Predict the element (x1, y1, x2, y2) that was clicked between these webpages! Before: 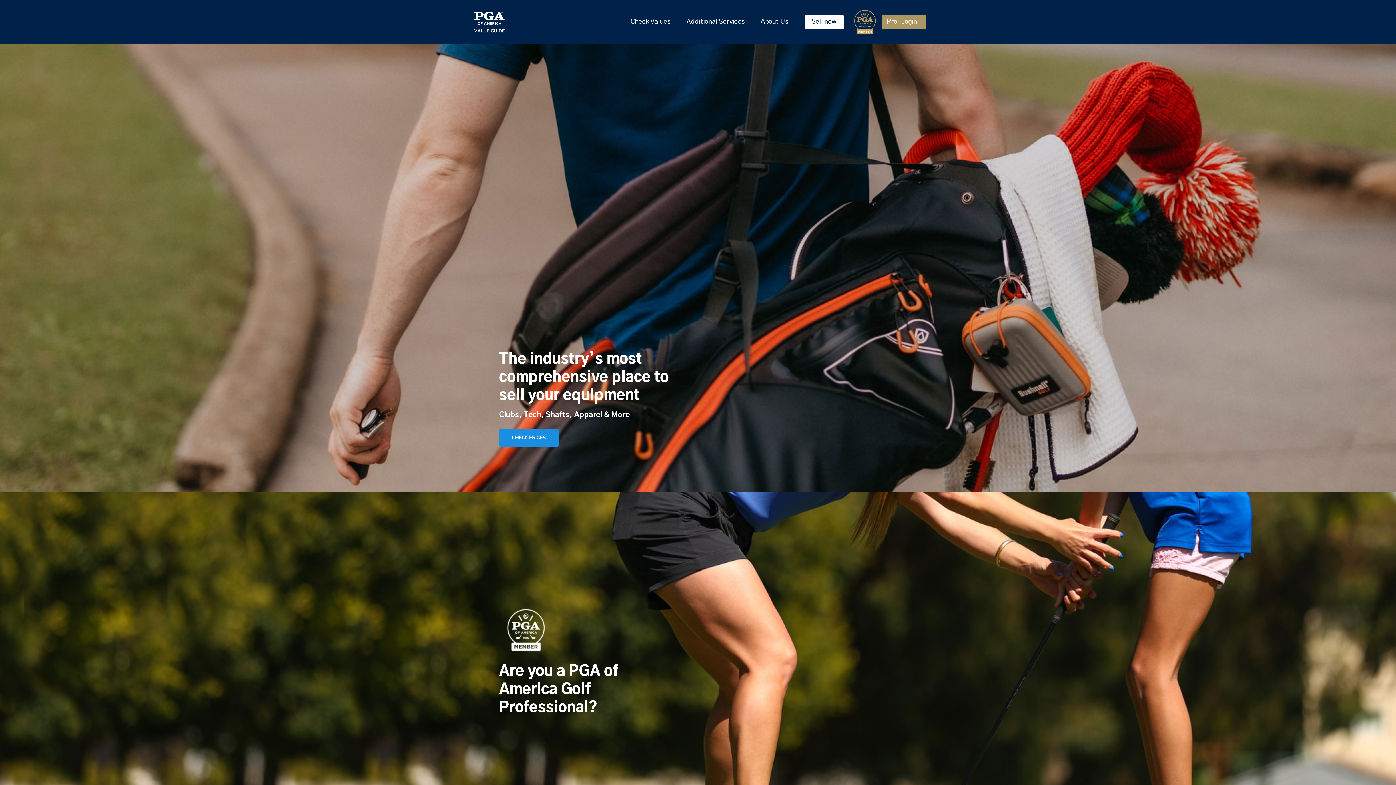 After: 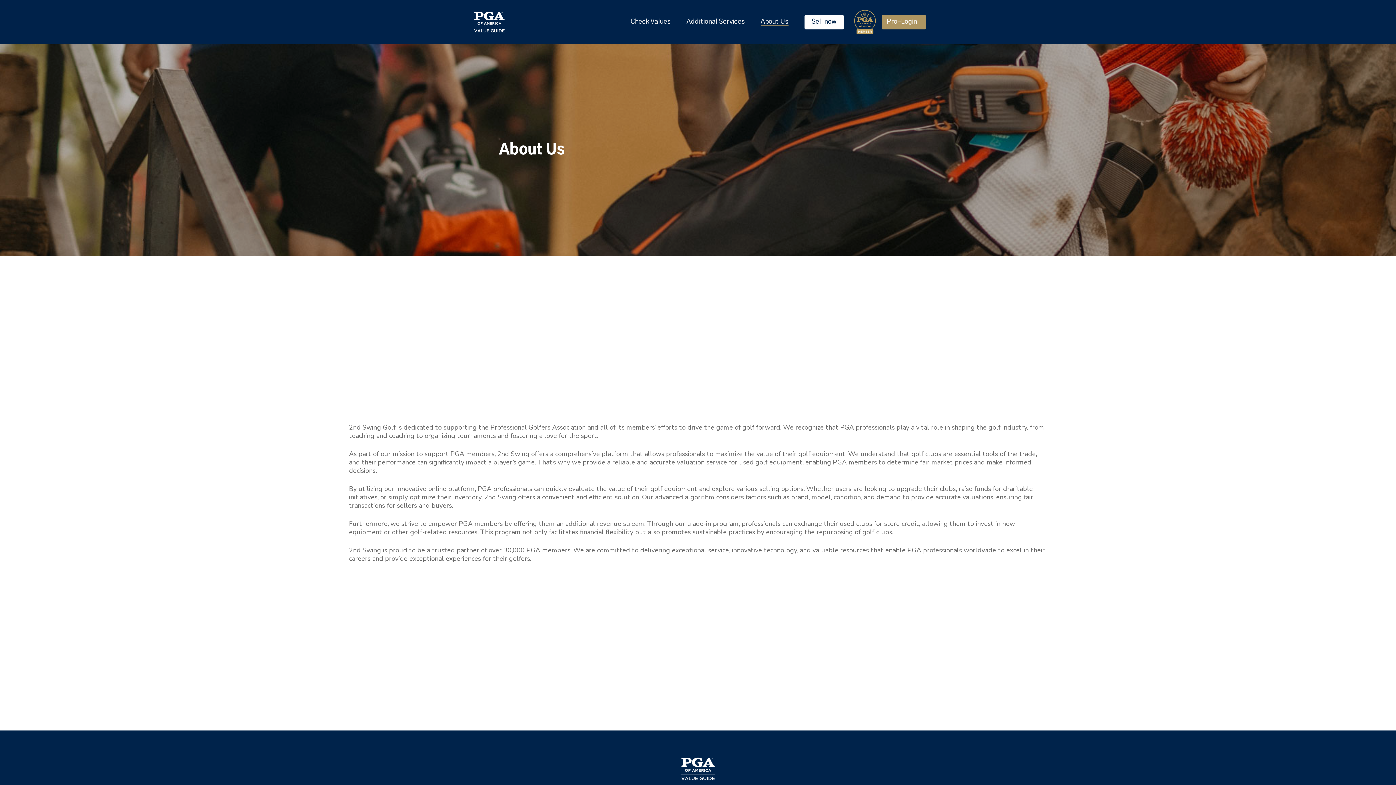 Action: bbox: (760, 17, 788, 26) label: About Us